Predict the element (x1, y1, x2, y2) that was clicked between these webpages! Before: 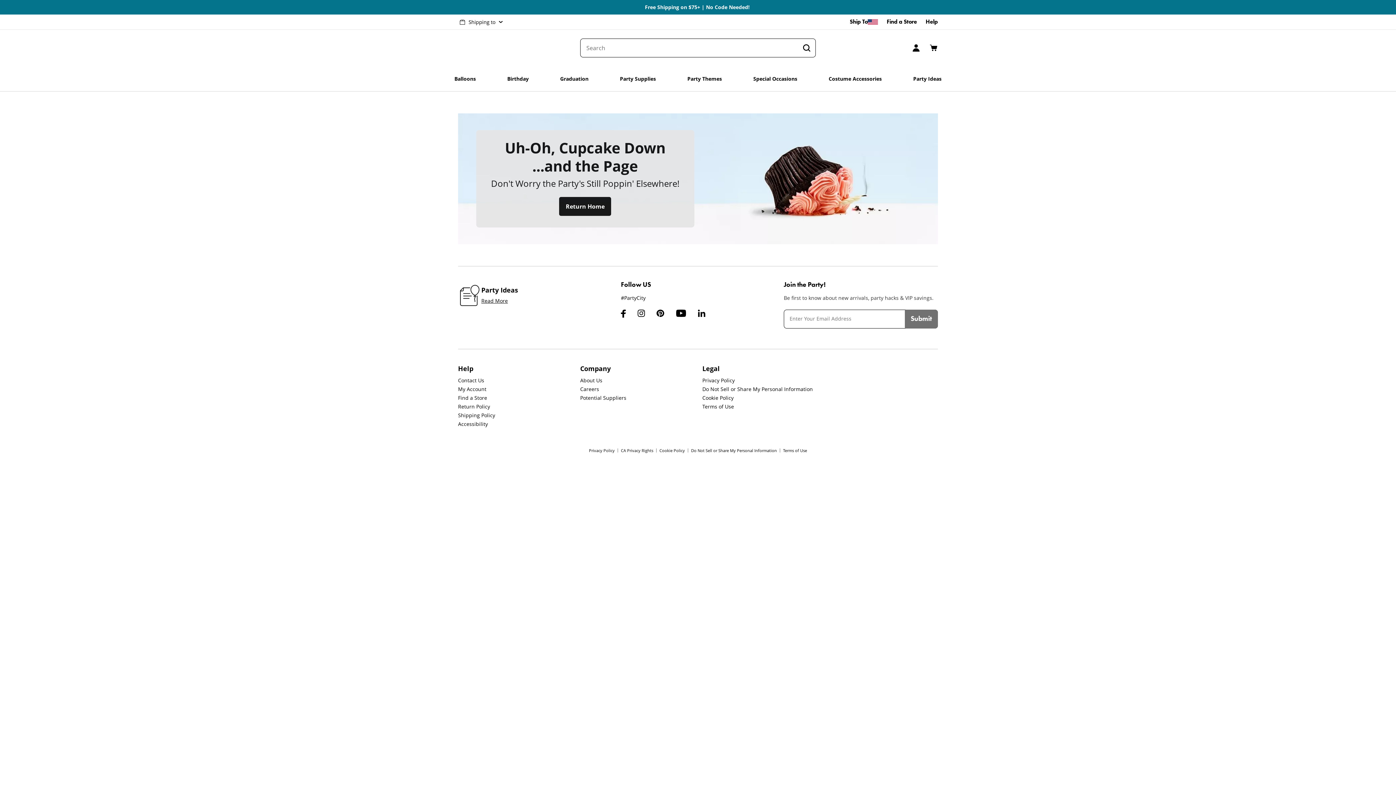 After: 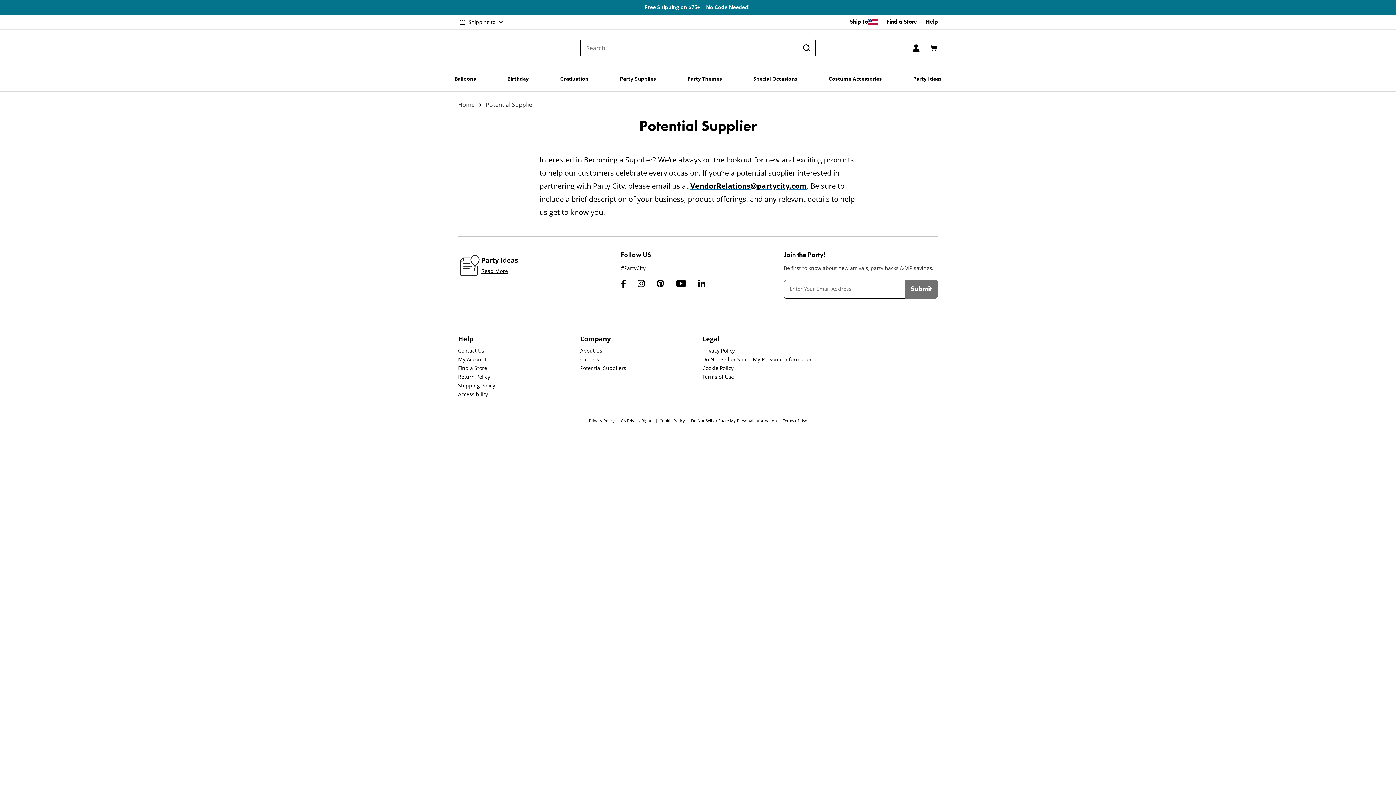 Action: label: Potential Suppliers bbox: (580, 394, 626, 401)